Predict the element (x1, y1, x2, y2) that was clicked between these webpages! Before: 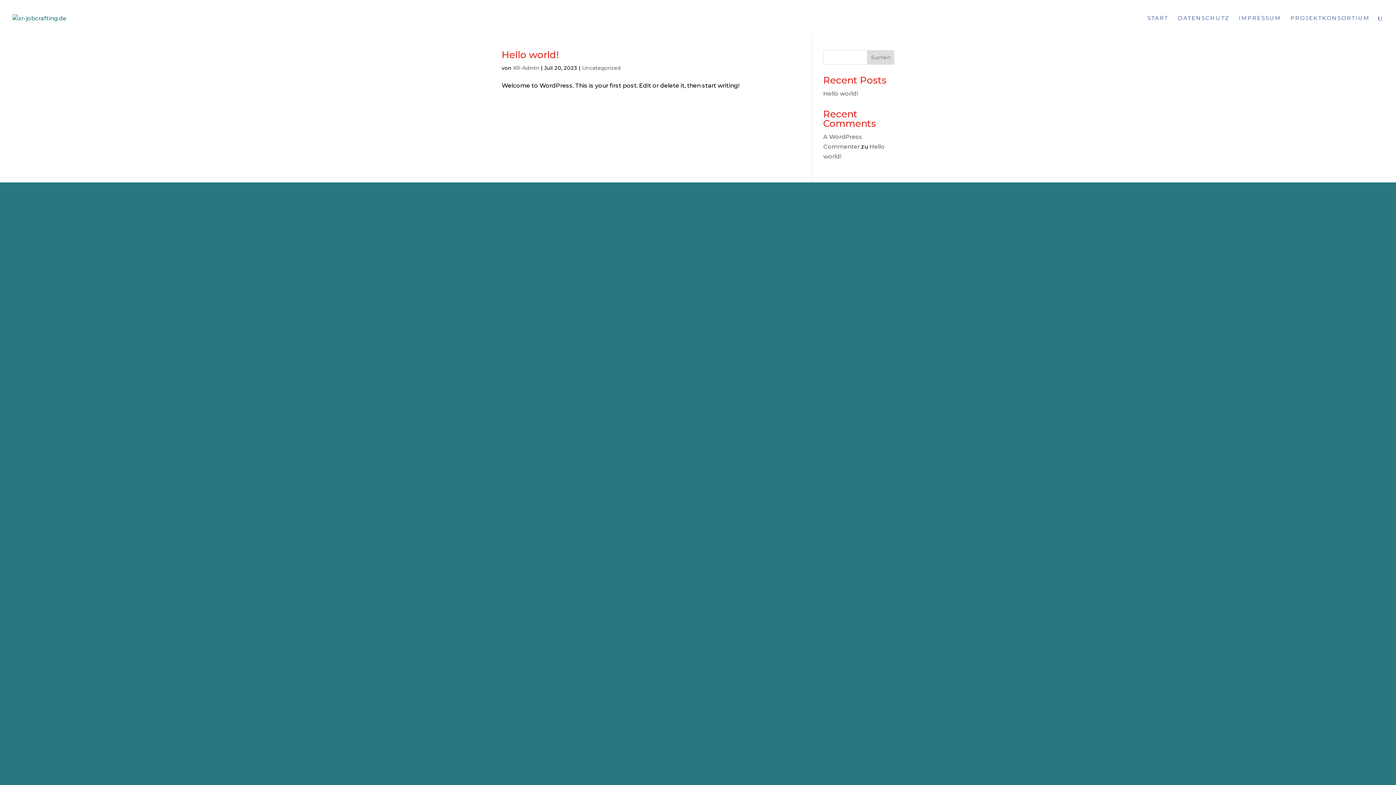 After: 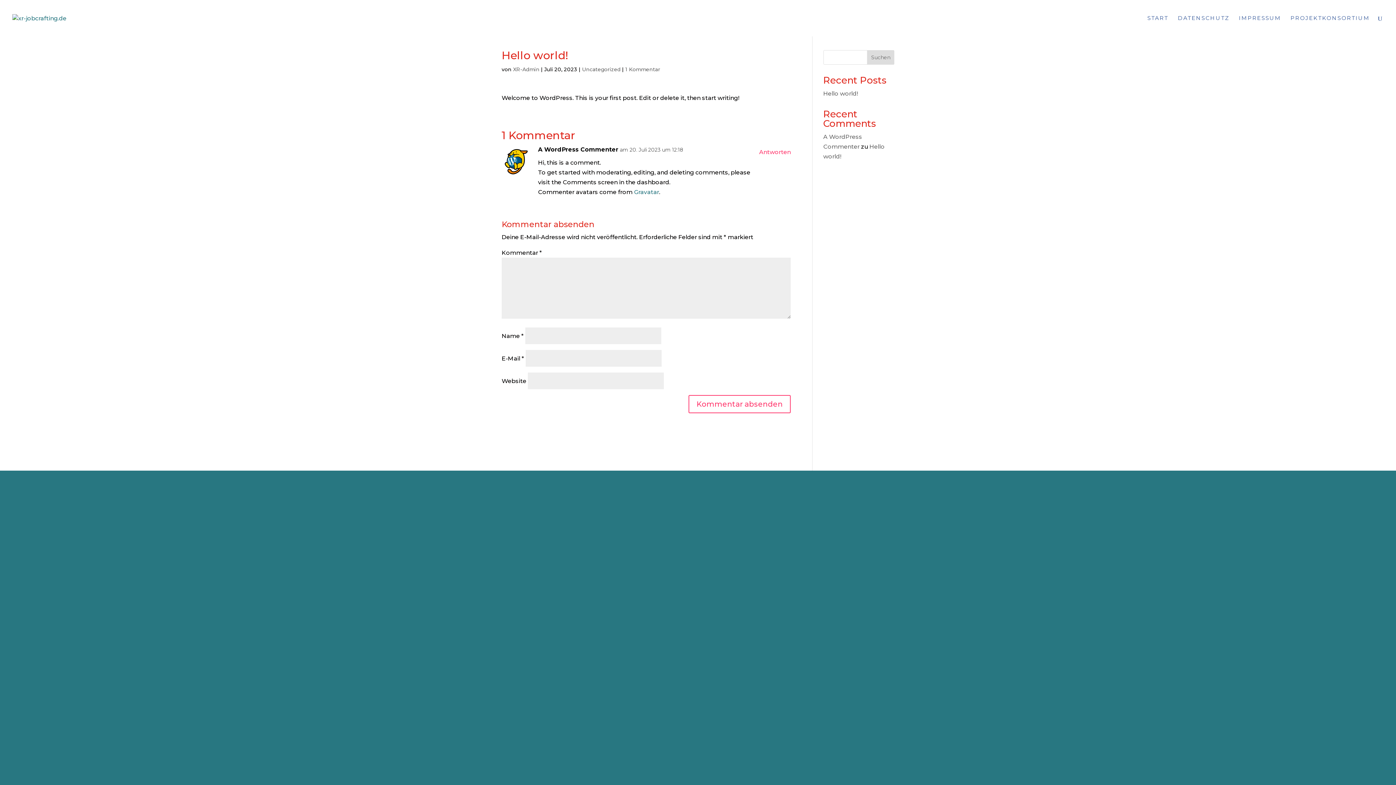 Action: bbox: (501, 49, 558, 60) label: Hello world!